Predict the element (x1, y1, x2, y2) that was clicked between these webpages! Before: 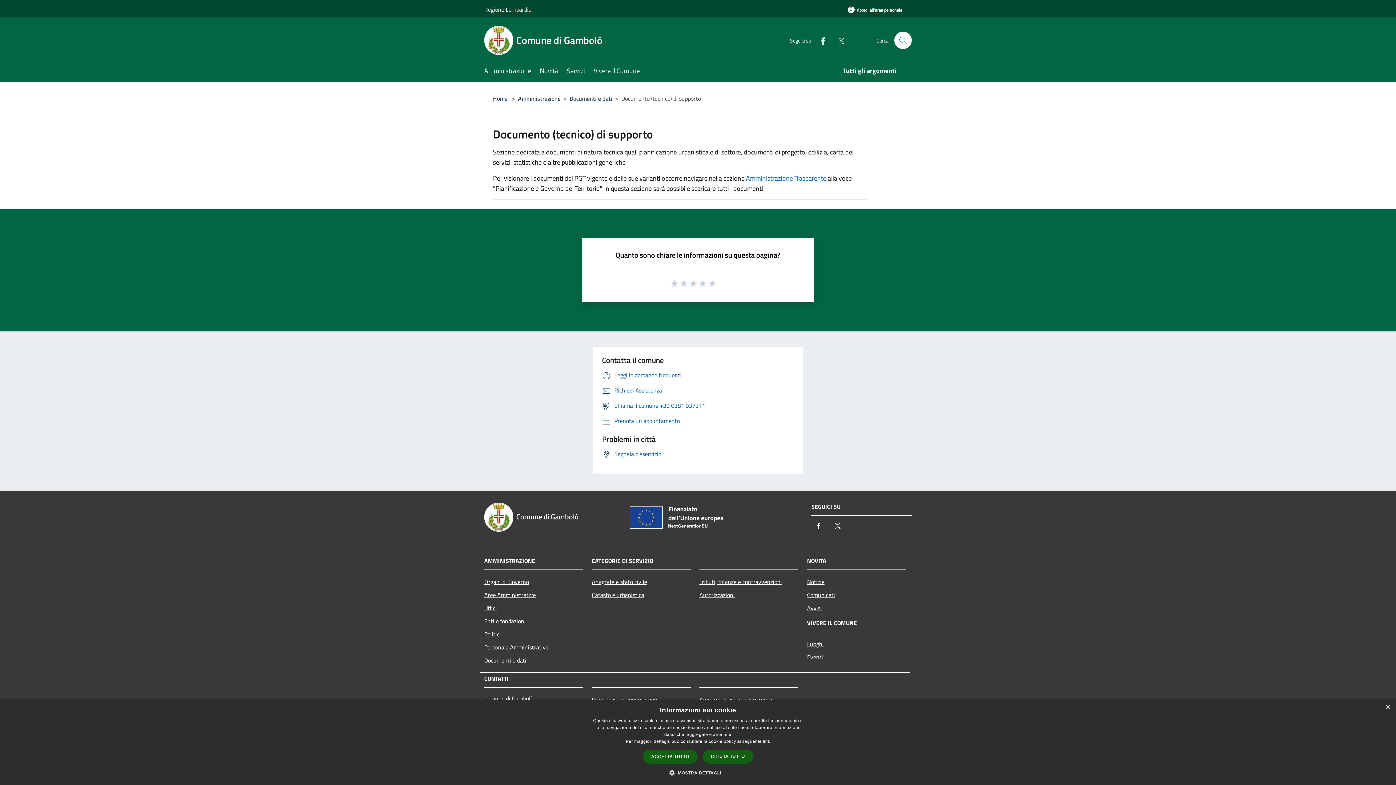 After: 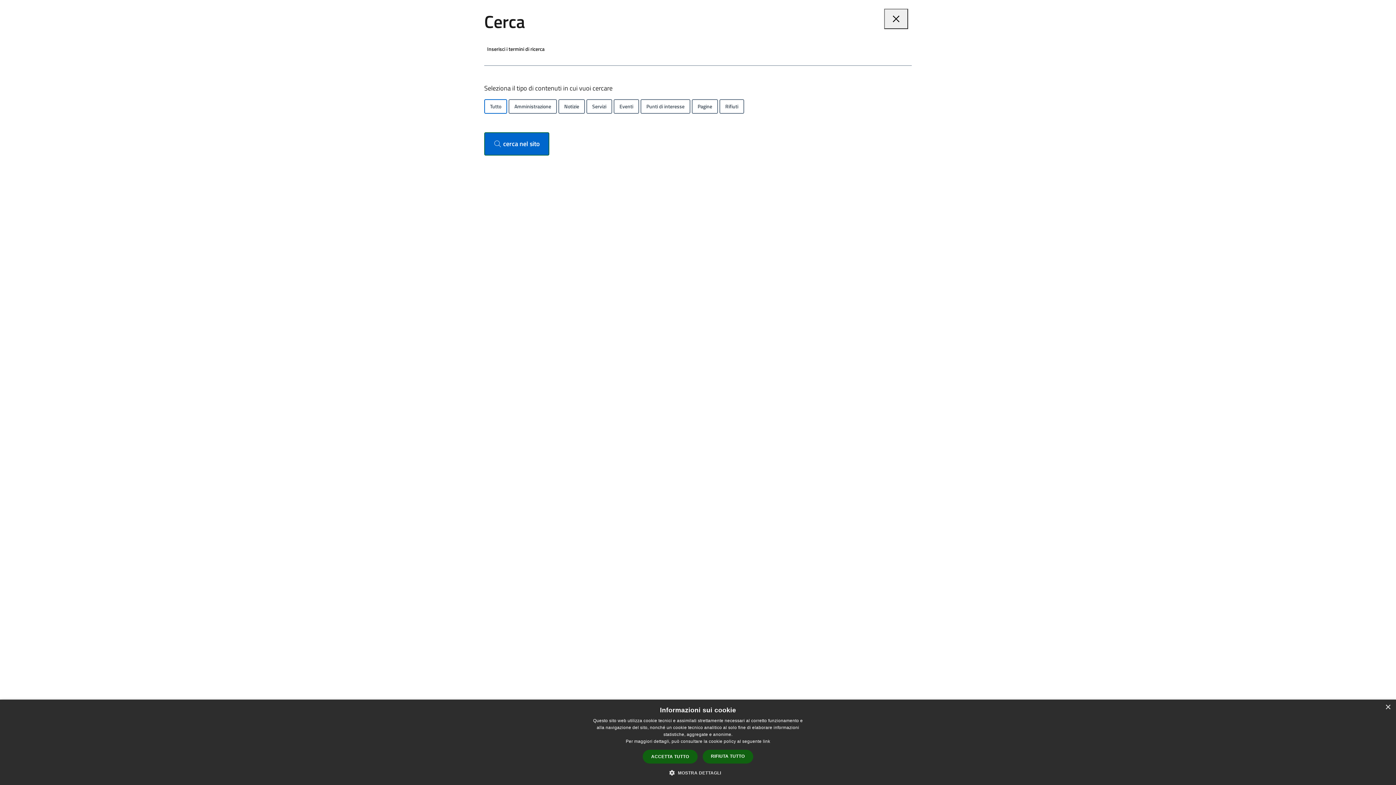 Action: label: Cerca bbox: (894, 31, 912, 49)